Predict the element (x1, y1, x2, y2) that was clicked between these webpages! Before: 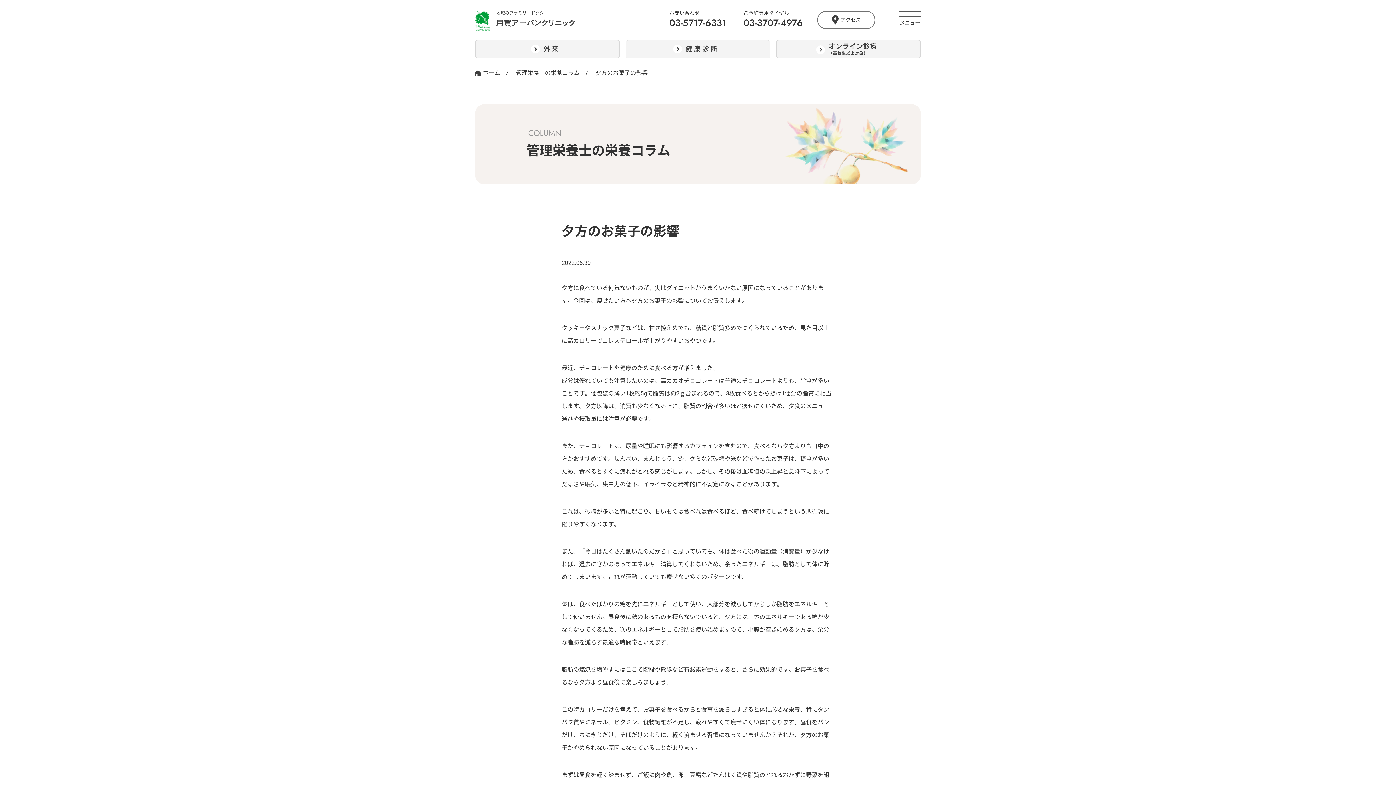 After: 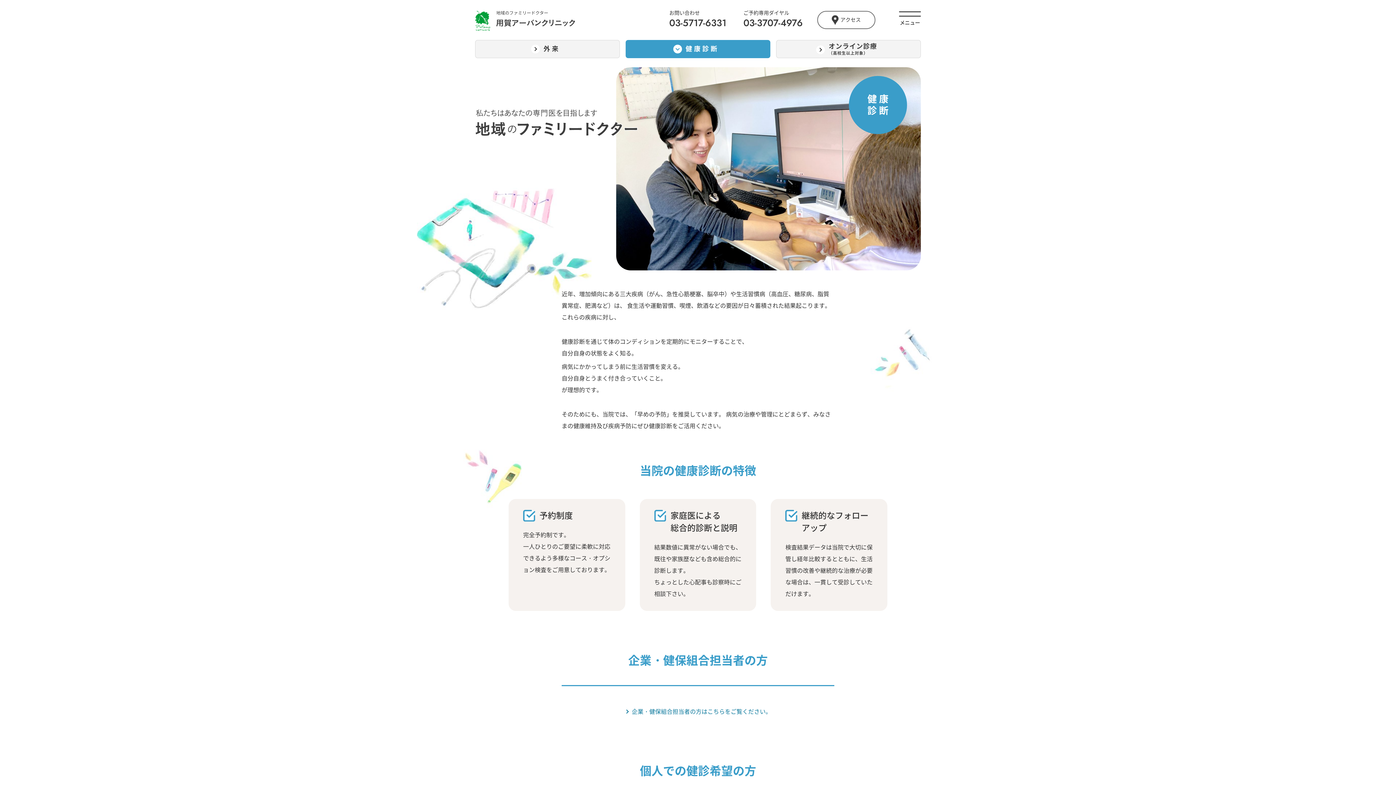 Action: label: 健康診断 bbox: (625, 40, 770, 58)